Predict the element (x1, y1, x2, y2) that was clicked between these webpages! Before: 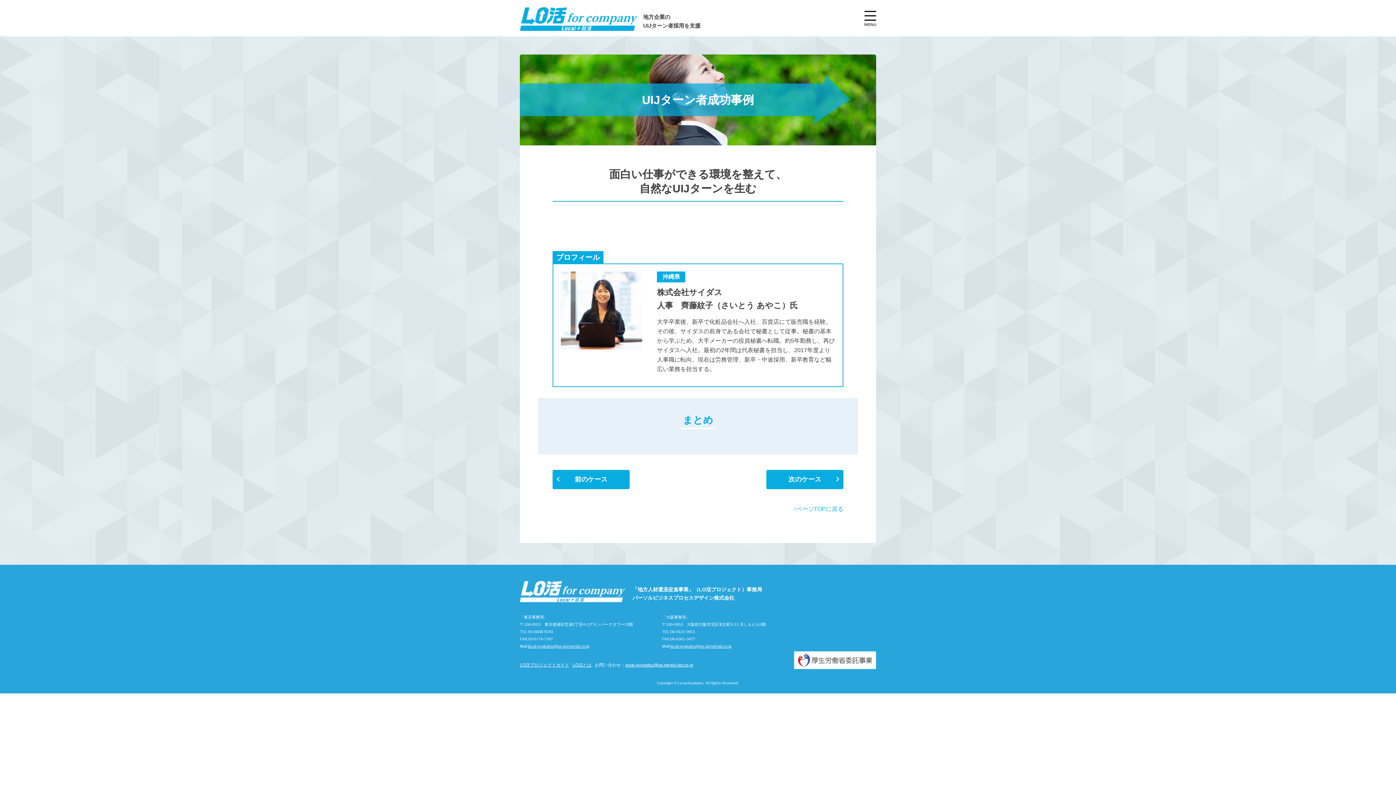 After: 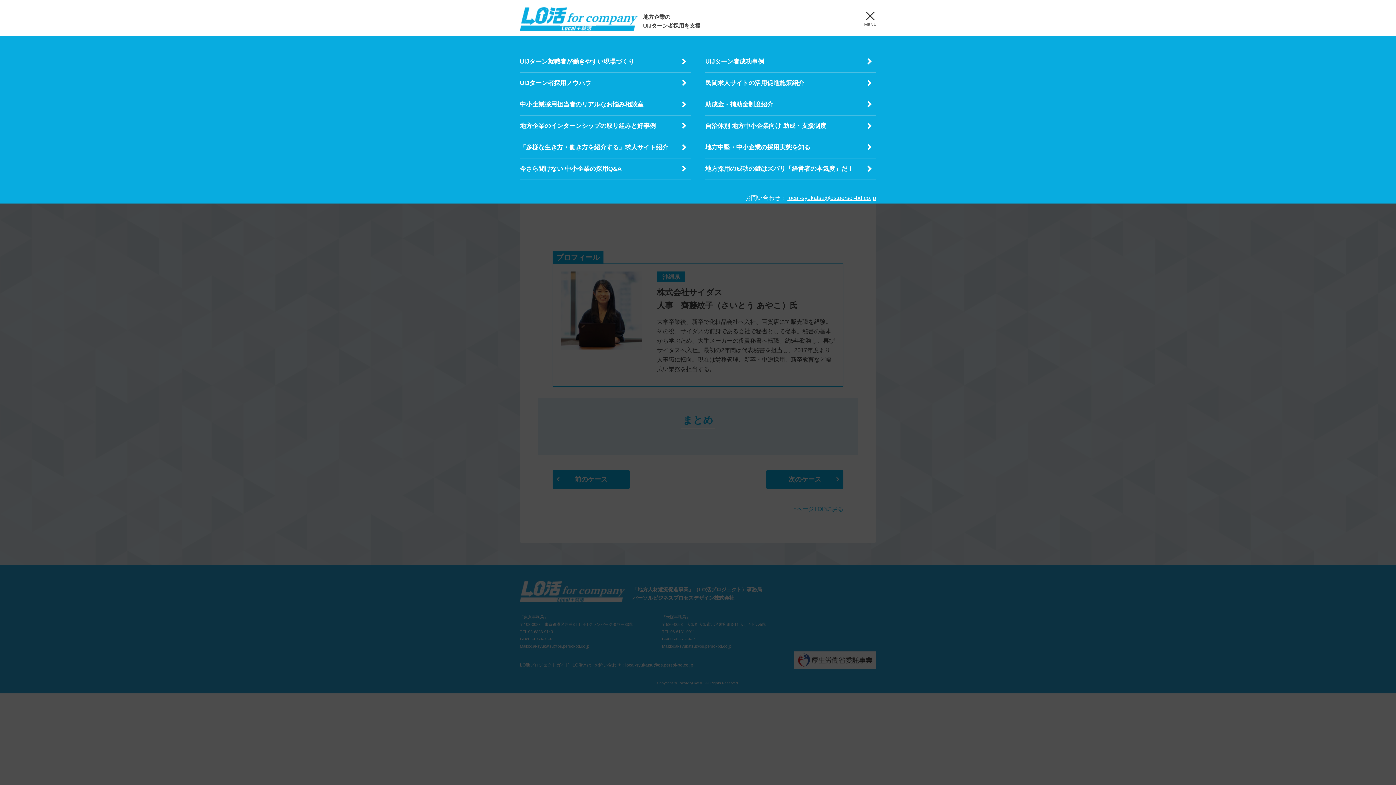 Action: bbox: (864, 10, 876, 26)